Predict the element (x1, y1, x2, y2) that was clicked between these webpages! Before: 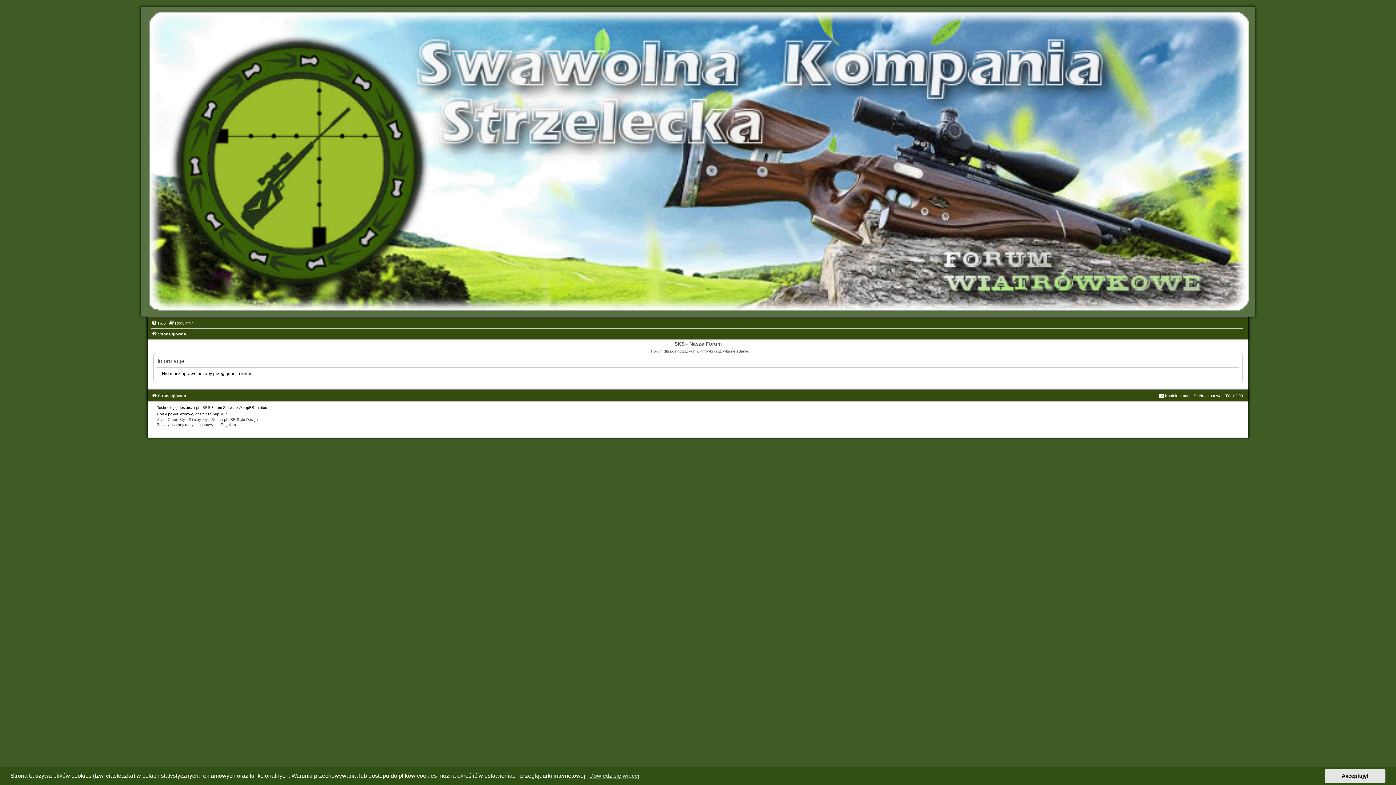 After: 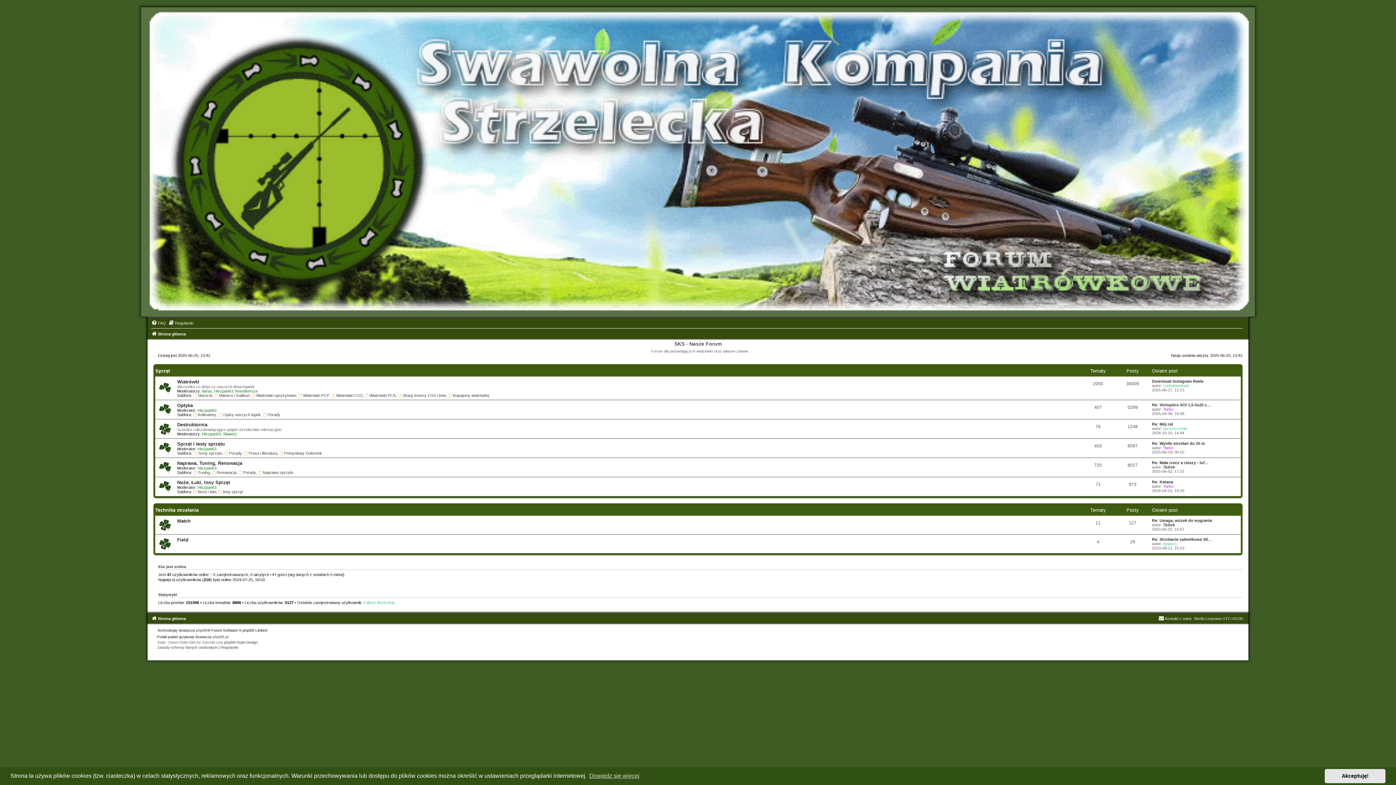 Action: bbox: (0, 7, 1396, 316)